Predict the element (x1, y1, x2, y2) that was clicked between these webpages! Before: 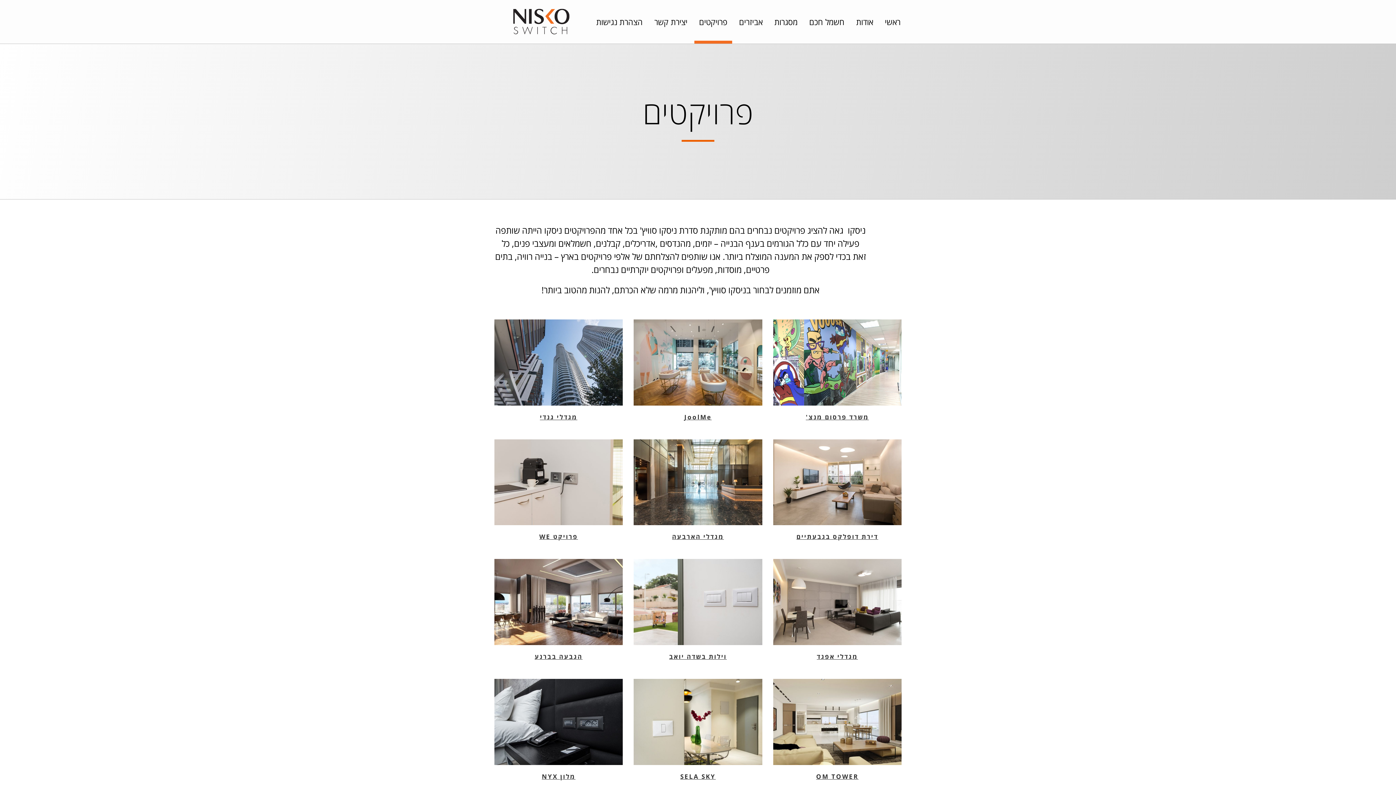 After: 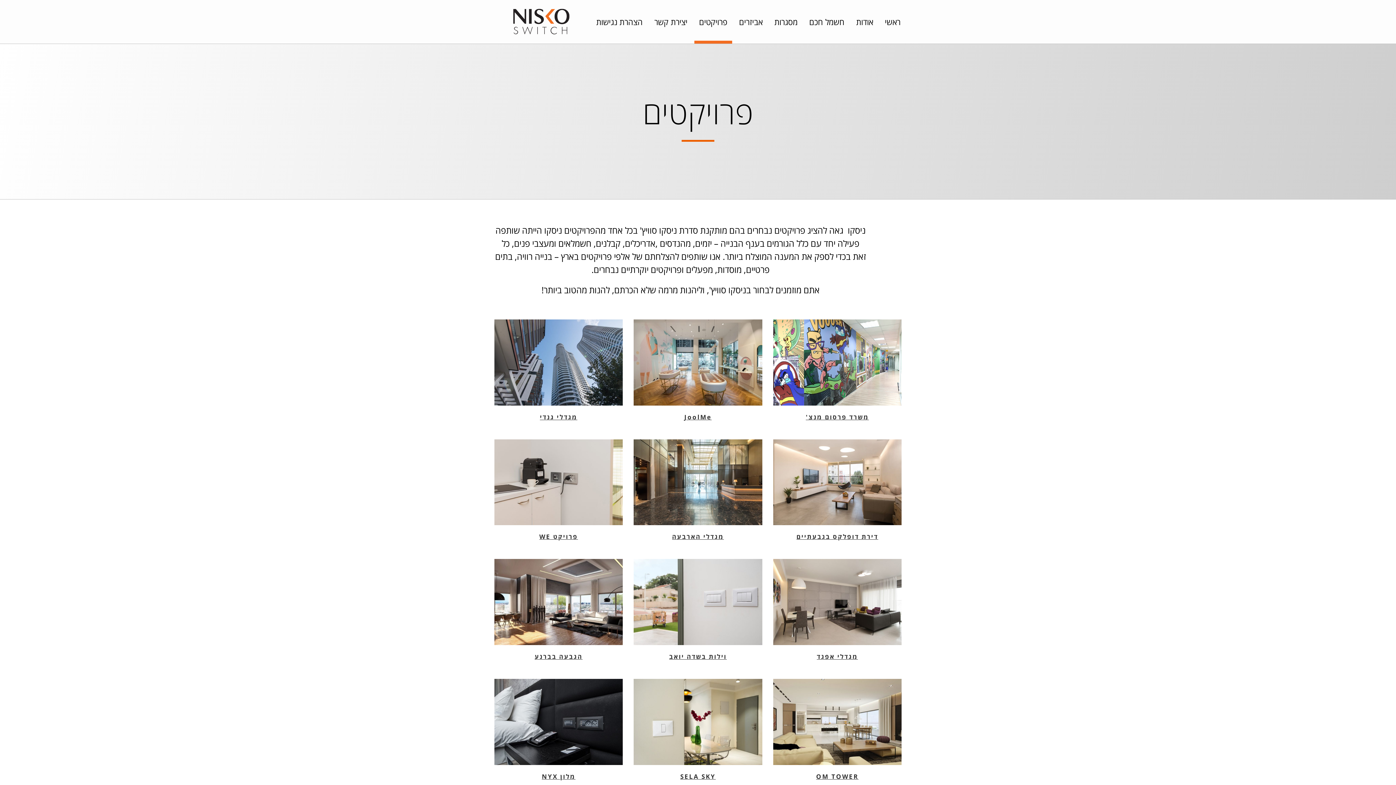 Action: bbox: (694, 0, 732, 43) label: פרויקטים